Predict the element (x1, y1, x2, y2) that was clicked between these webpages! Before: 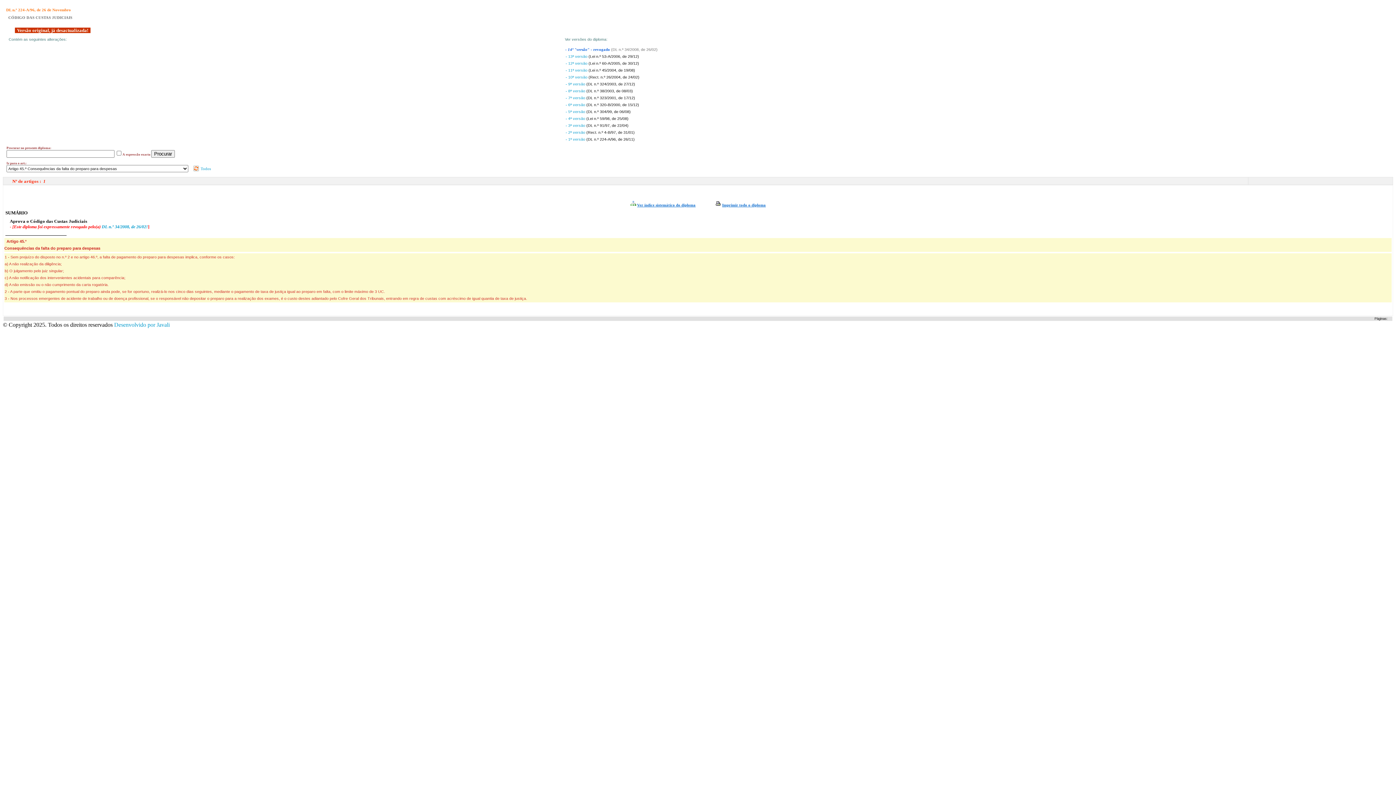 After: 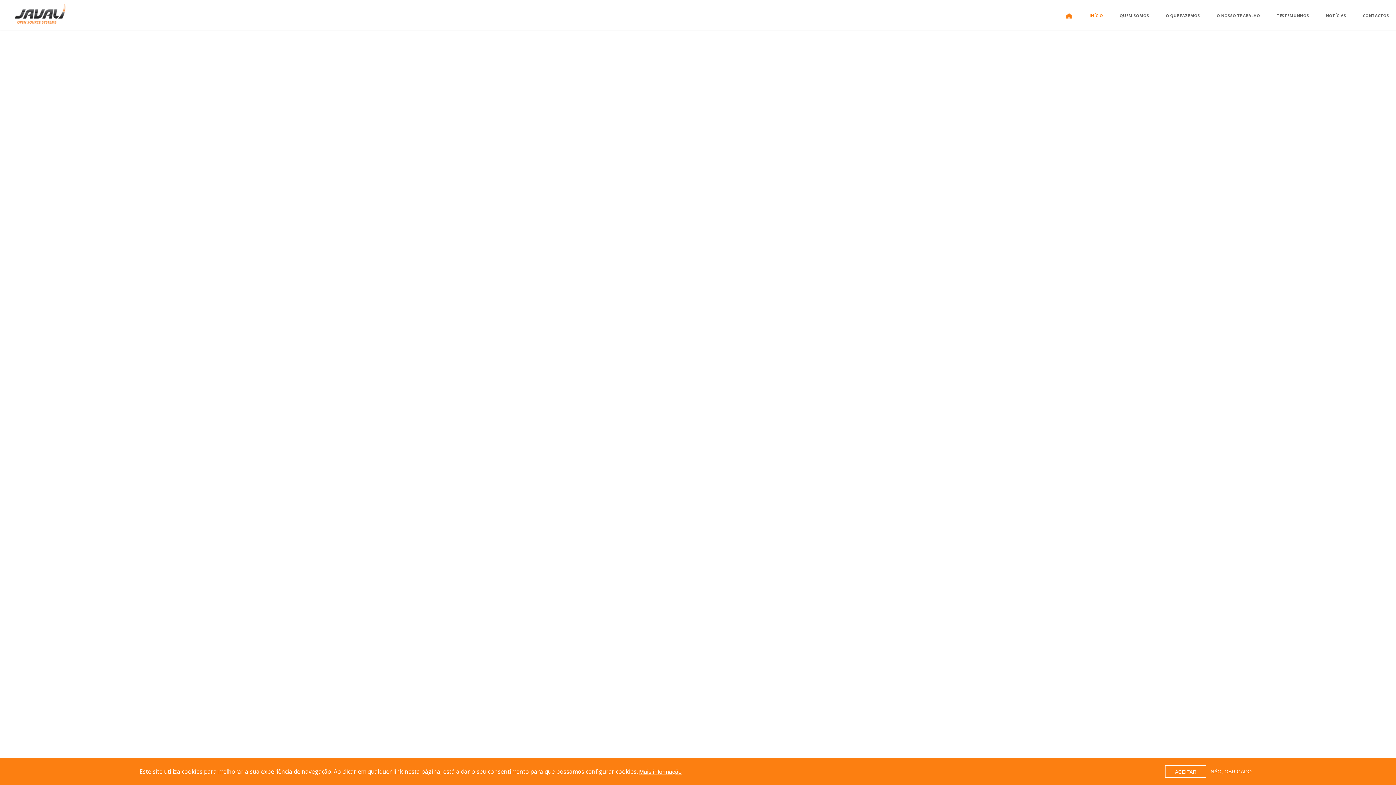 Action: label: Desenvolvido por Javali bbox: (114, 321, 169, 328)